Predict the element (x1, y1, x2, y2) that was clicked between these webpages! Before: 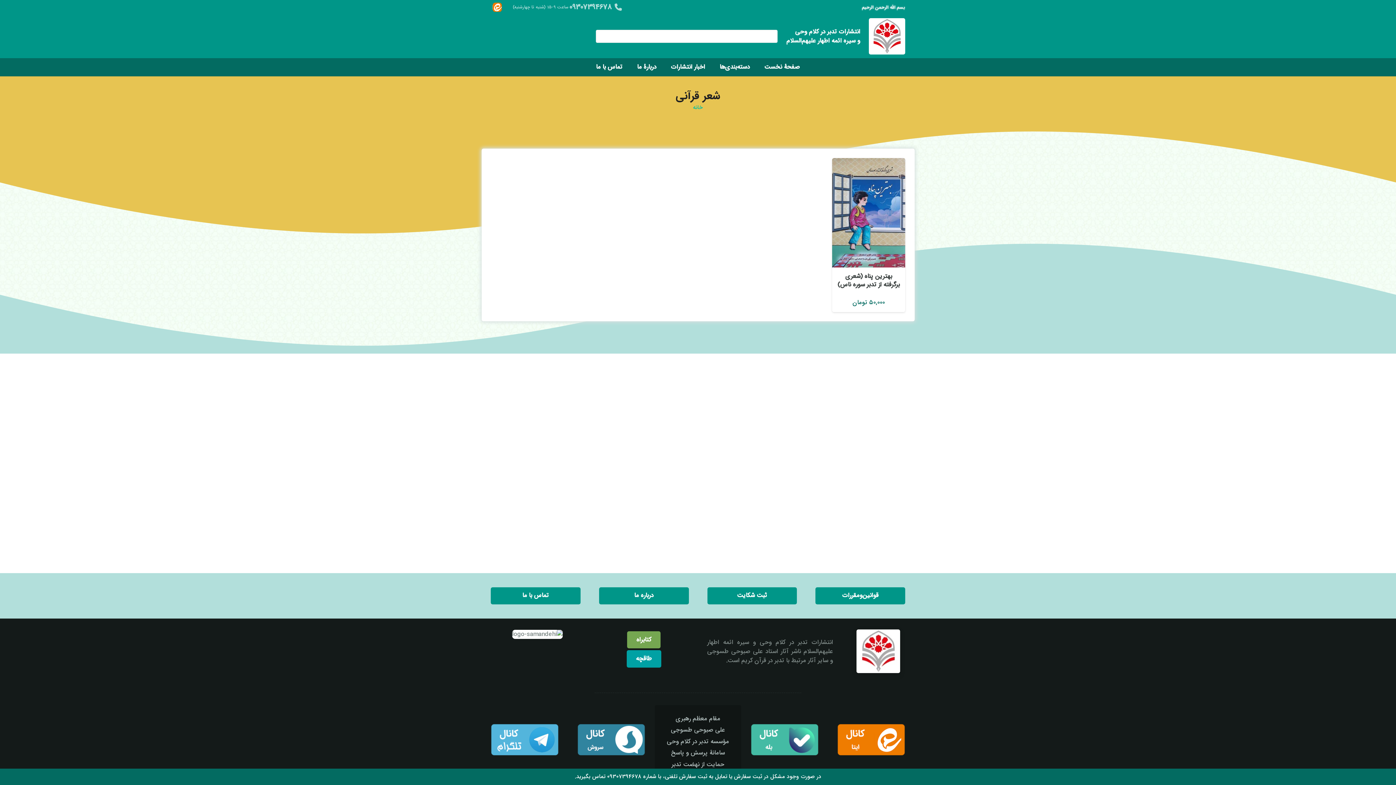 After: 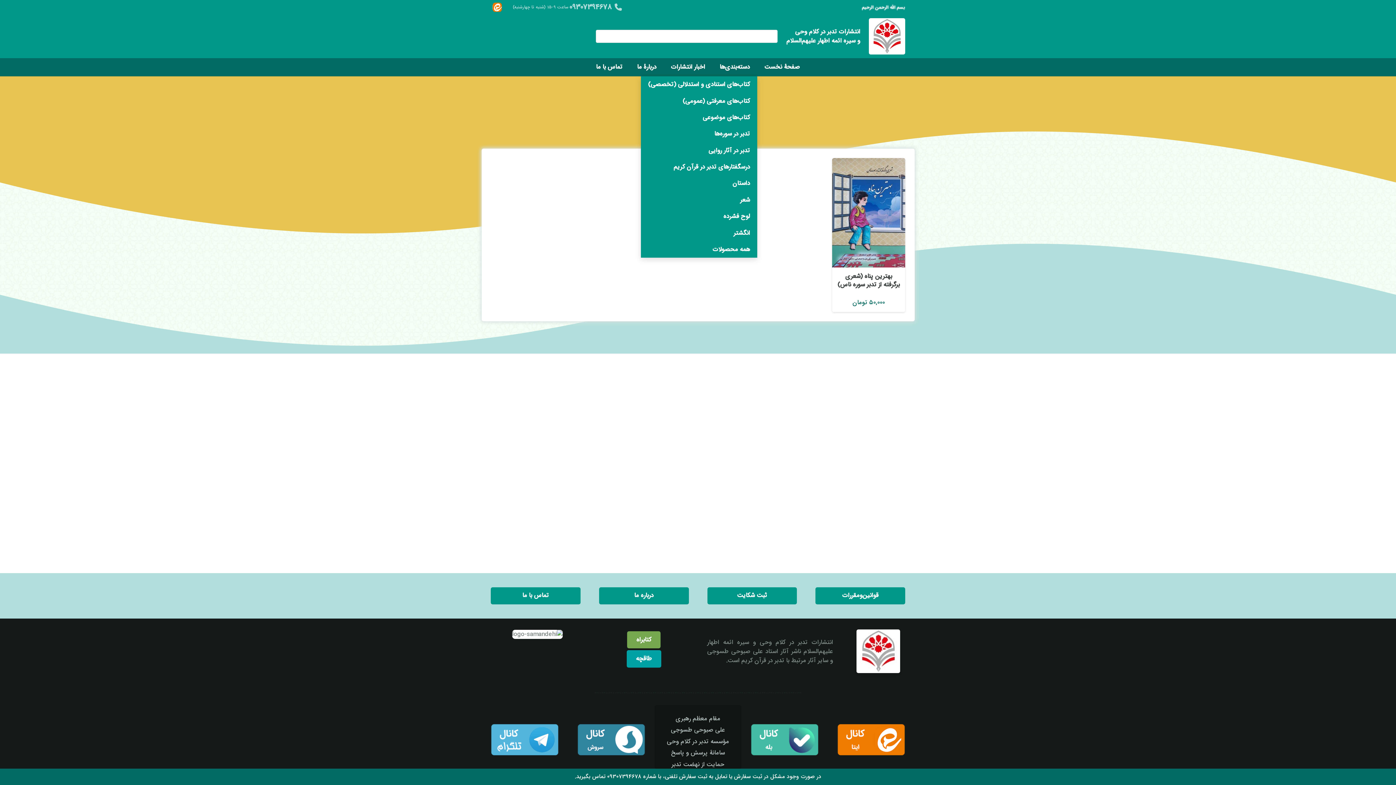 Action: bbox: (712, 58, 757, 76) label: دسته‌بندی‌ها